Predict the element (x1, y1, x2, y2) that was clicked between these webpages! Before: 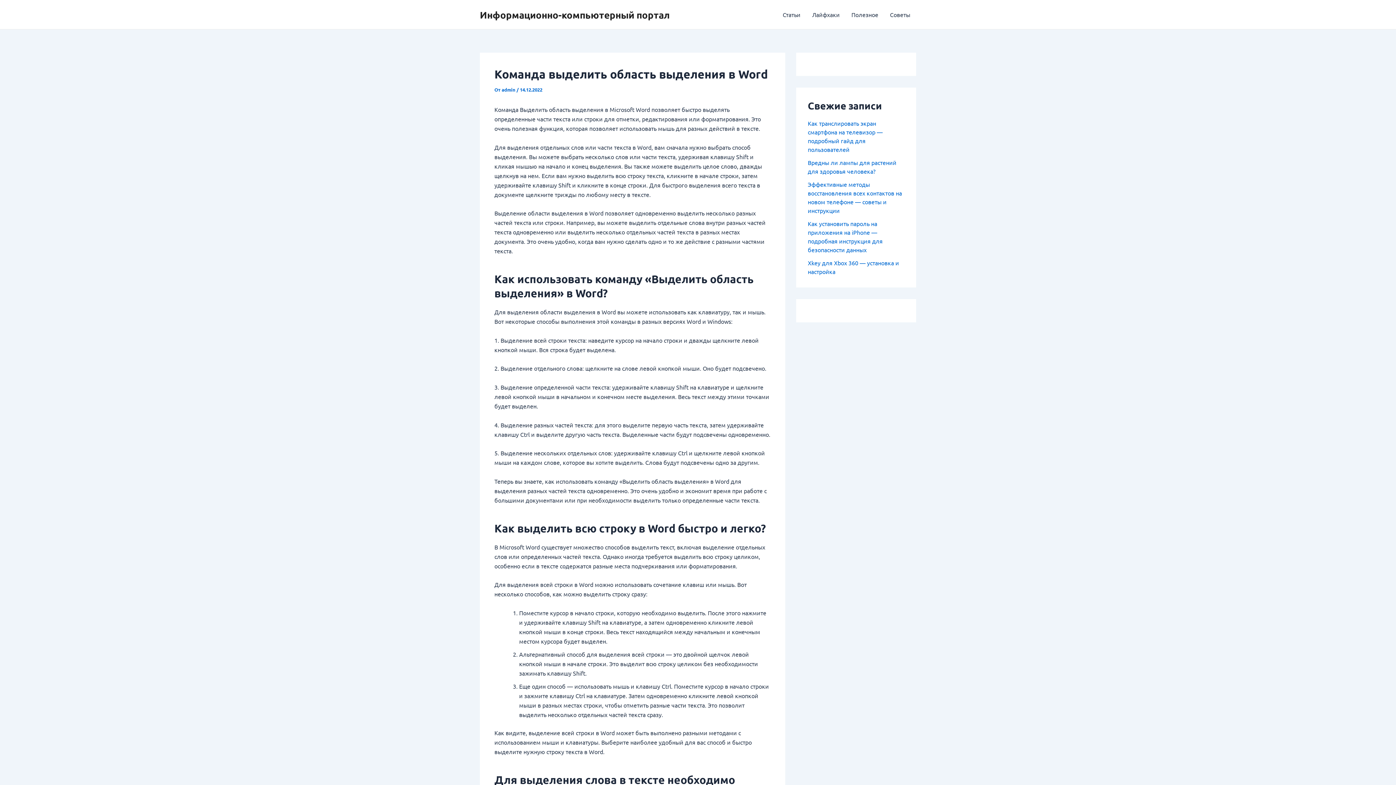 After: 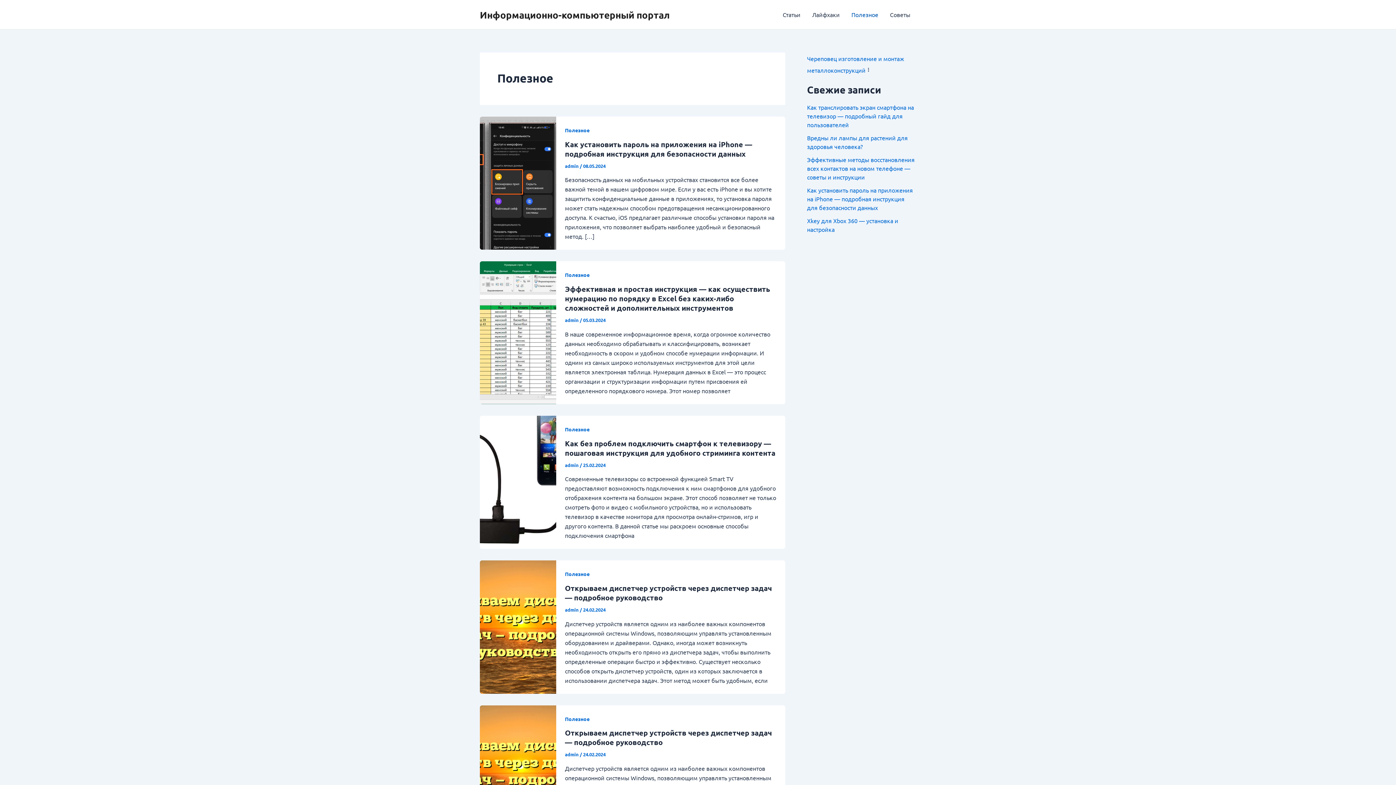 Action: label: Полезное bbox: (845, 0, 884, 29)